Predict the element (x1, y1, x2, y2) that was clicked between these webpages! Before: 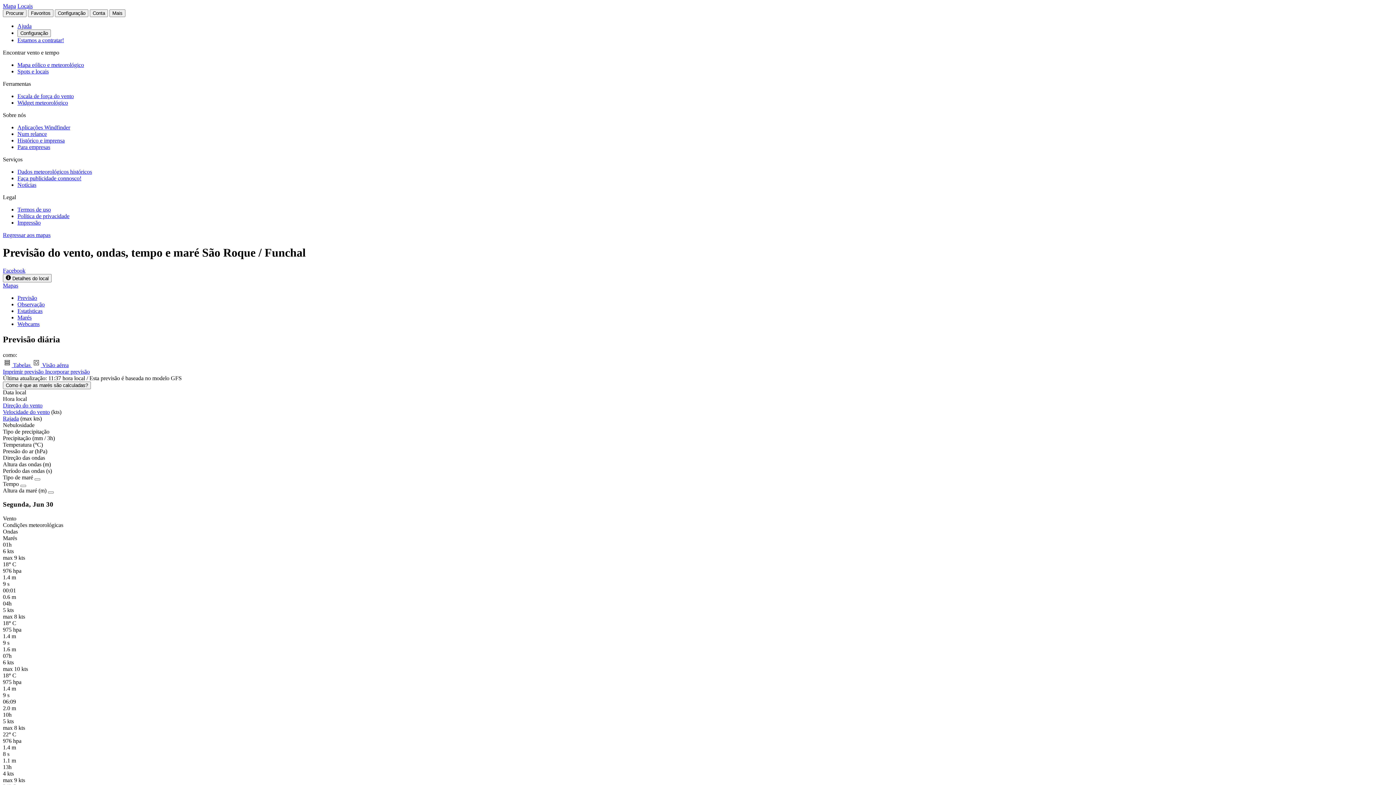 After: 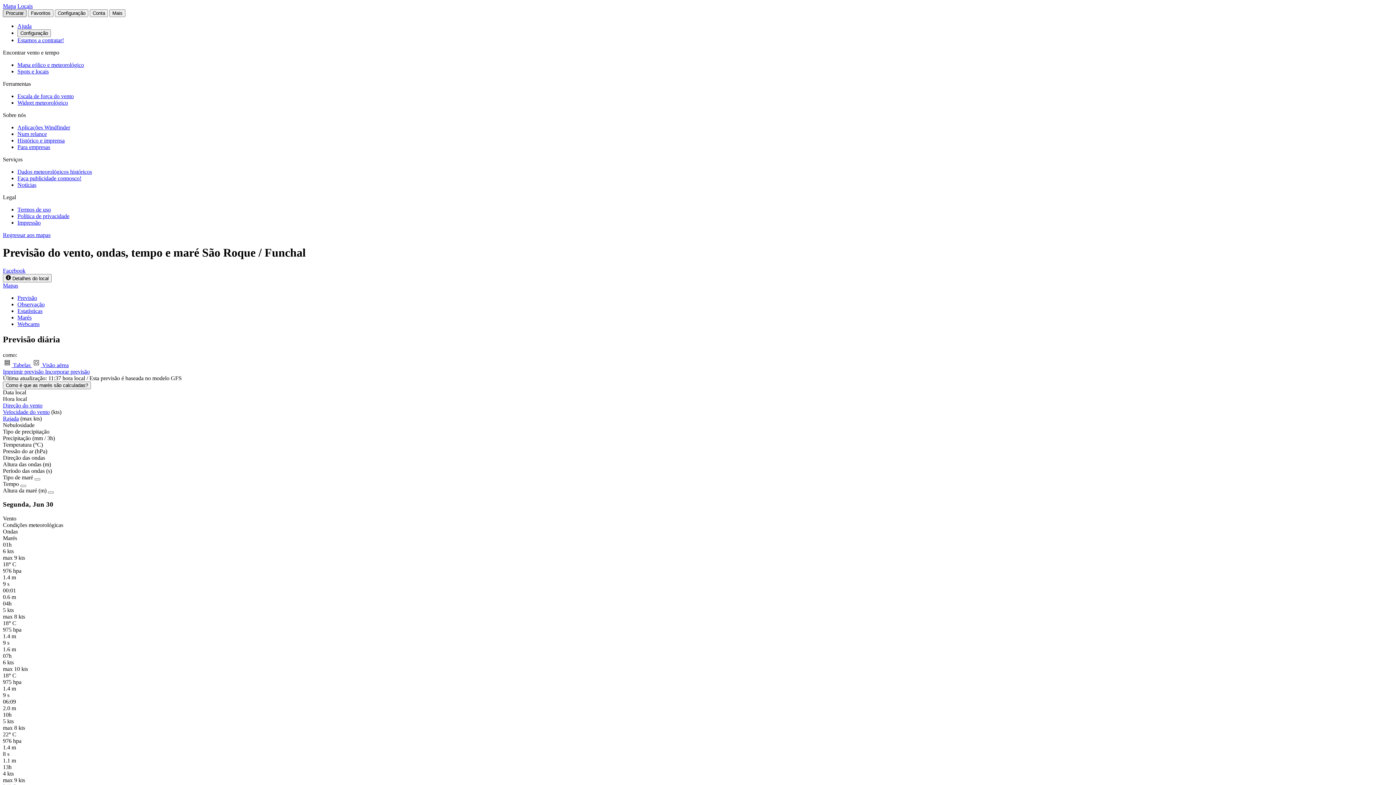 Action: bbox: (2, 9, 26, 17) label: Procurar